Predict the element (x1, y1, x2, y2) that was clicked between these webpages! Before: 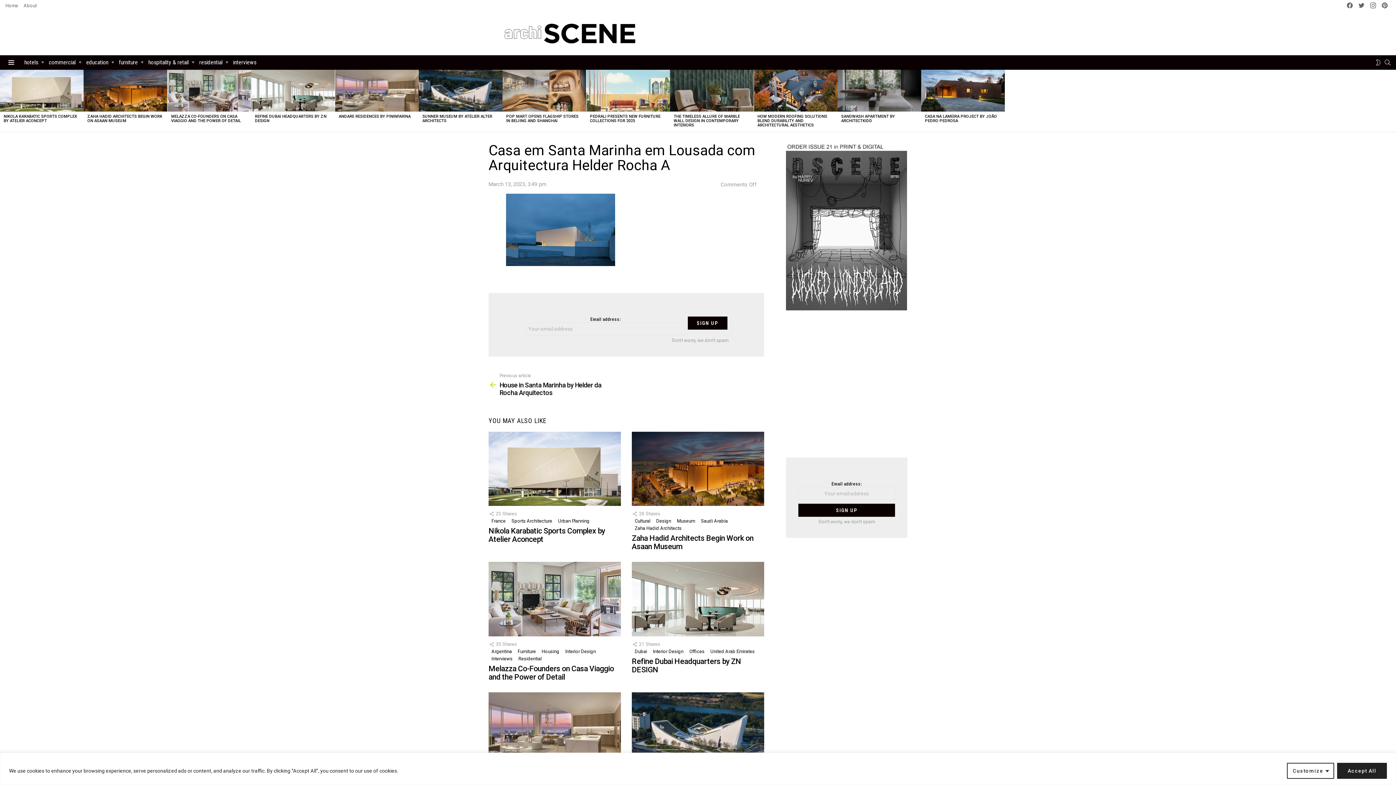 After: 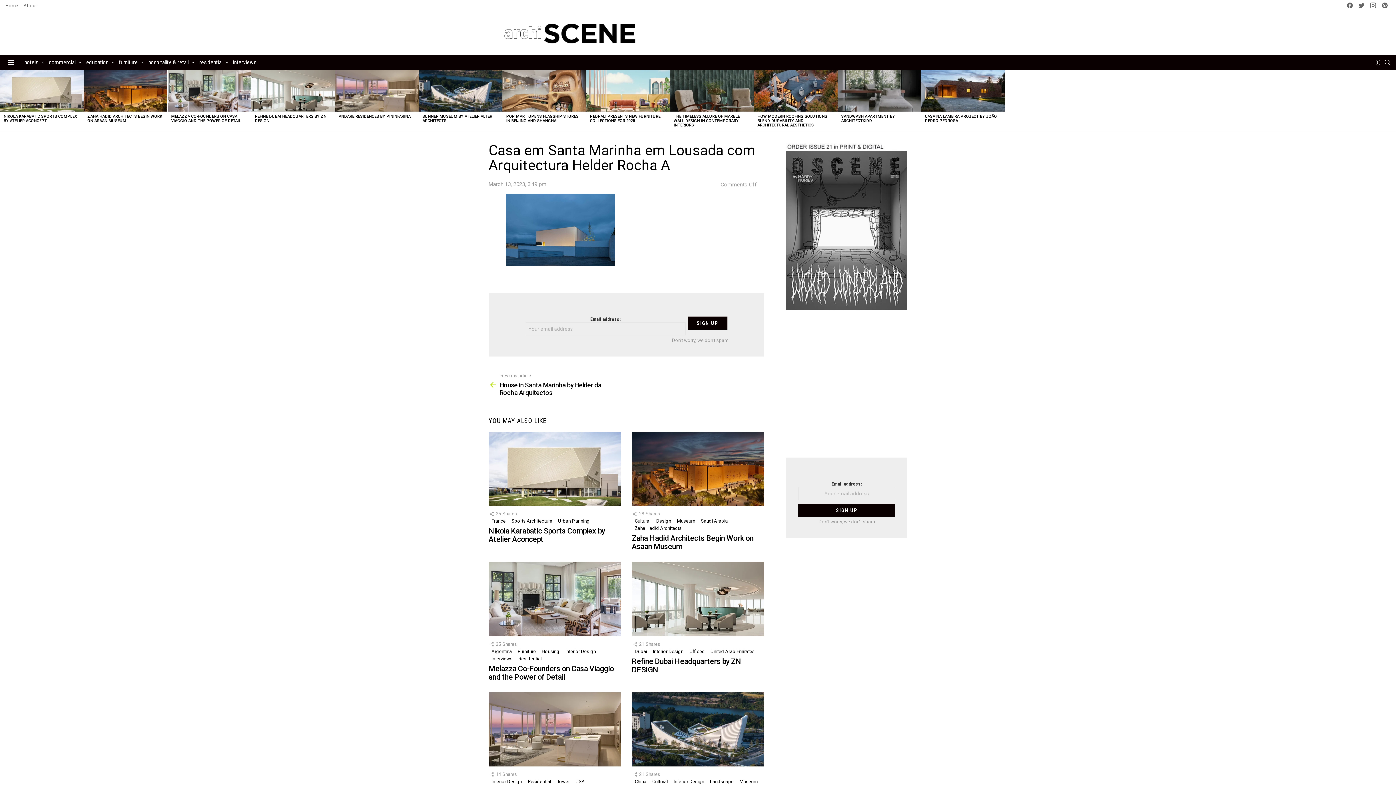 Action: bbox: (1337, 763, 1387, 779) label: Accept All